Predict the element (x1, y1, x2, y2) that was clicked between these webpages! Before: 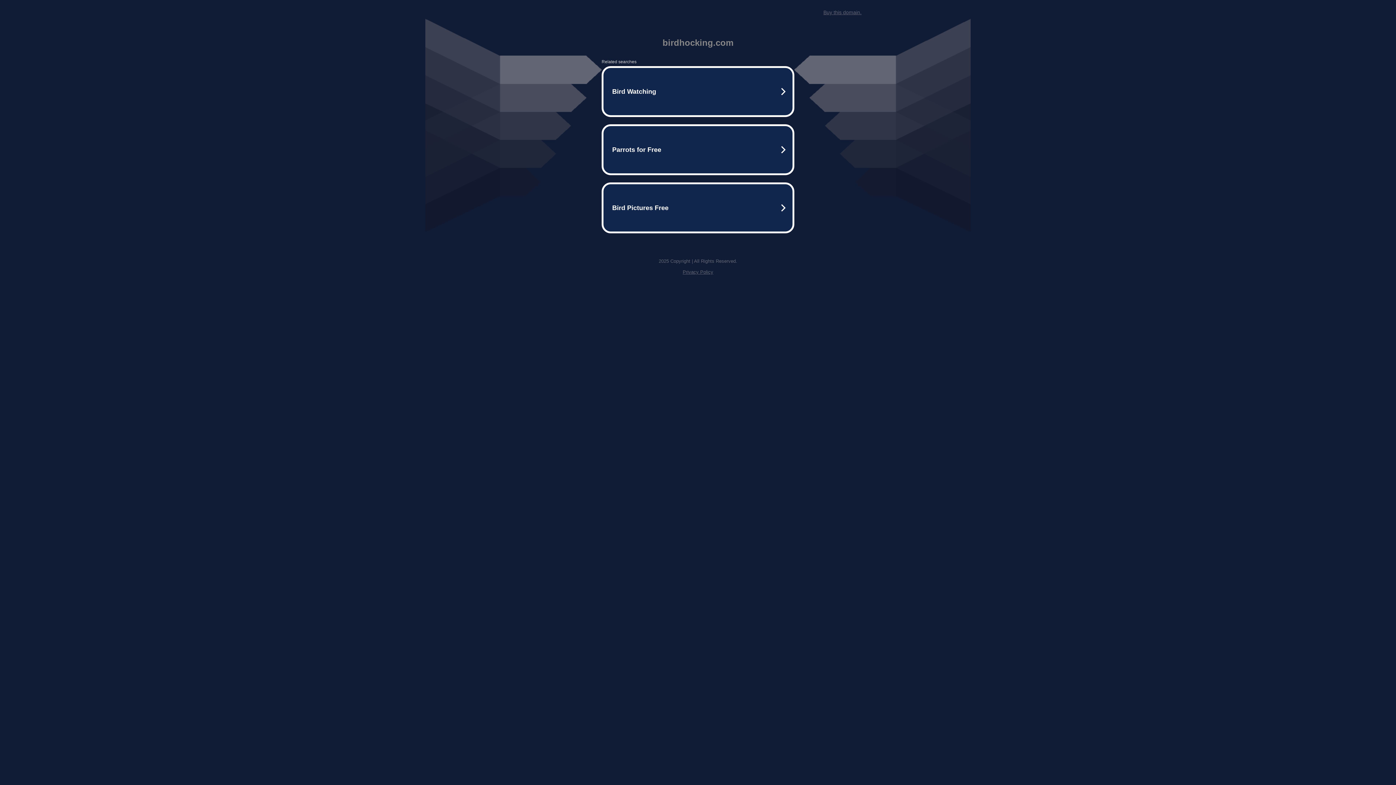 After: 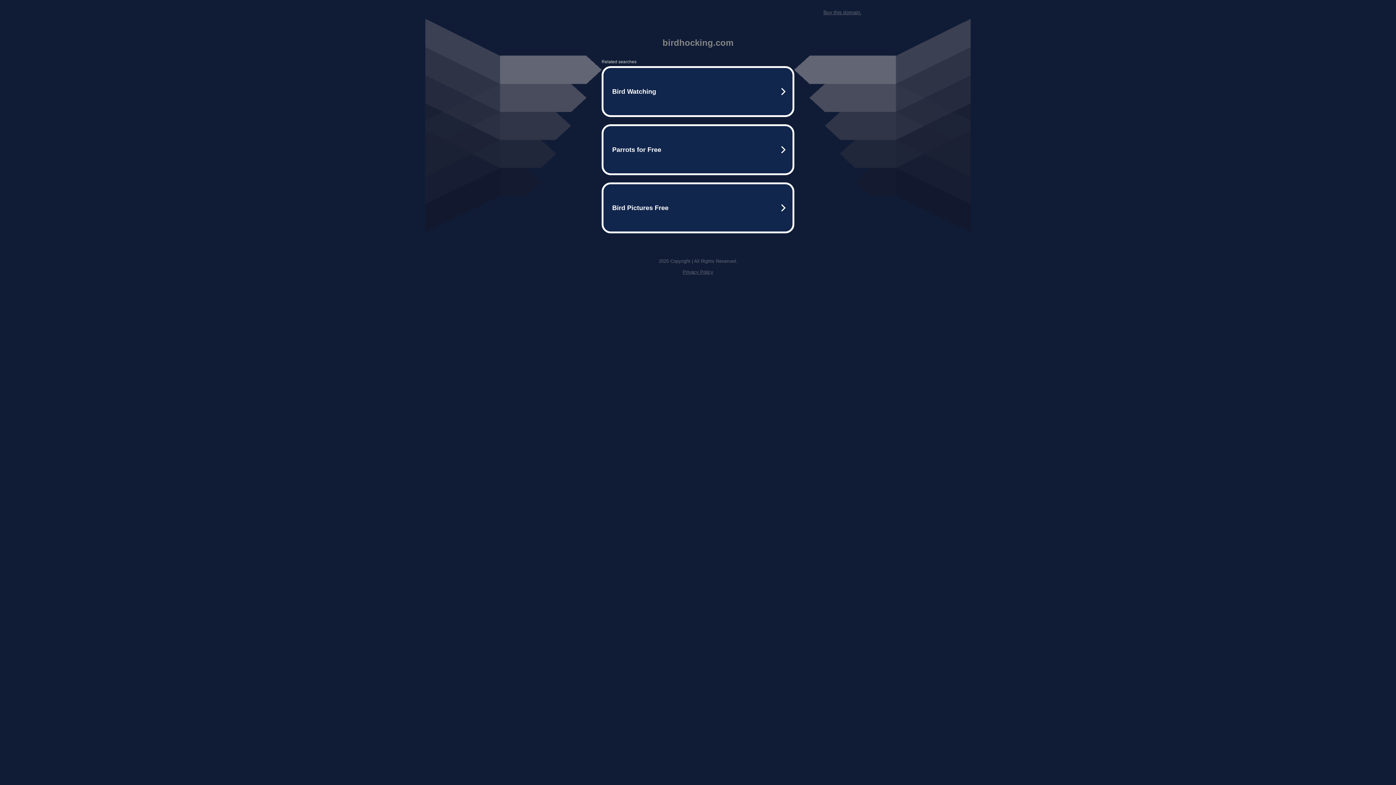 Action: bbox: (823, 9, 861, 15) label: Buy this domain.